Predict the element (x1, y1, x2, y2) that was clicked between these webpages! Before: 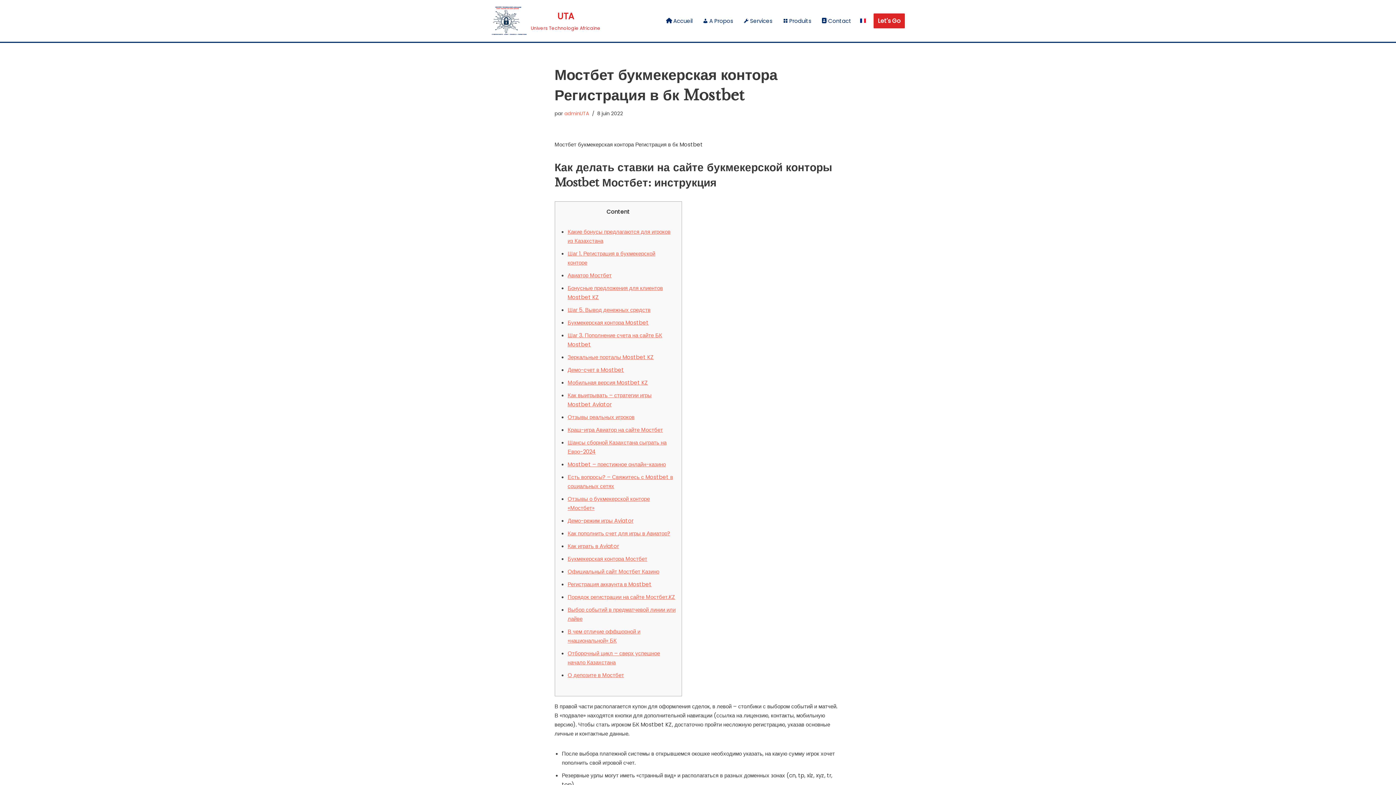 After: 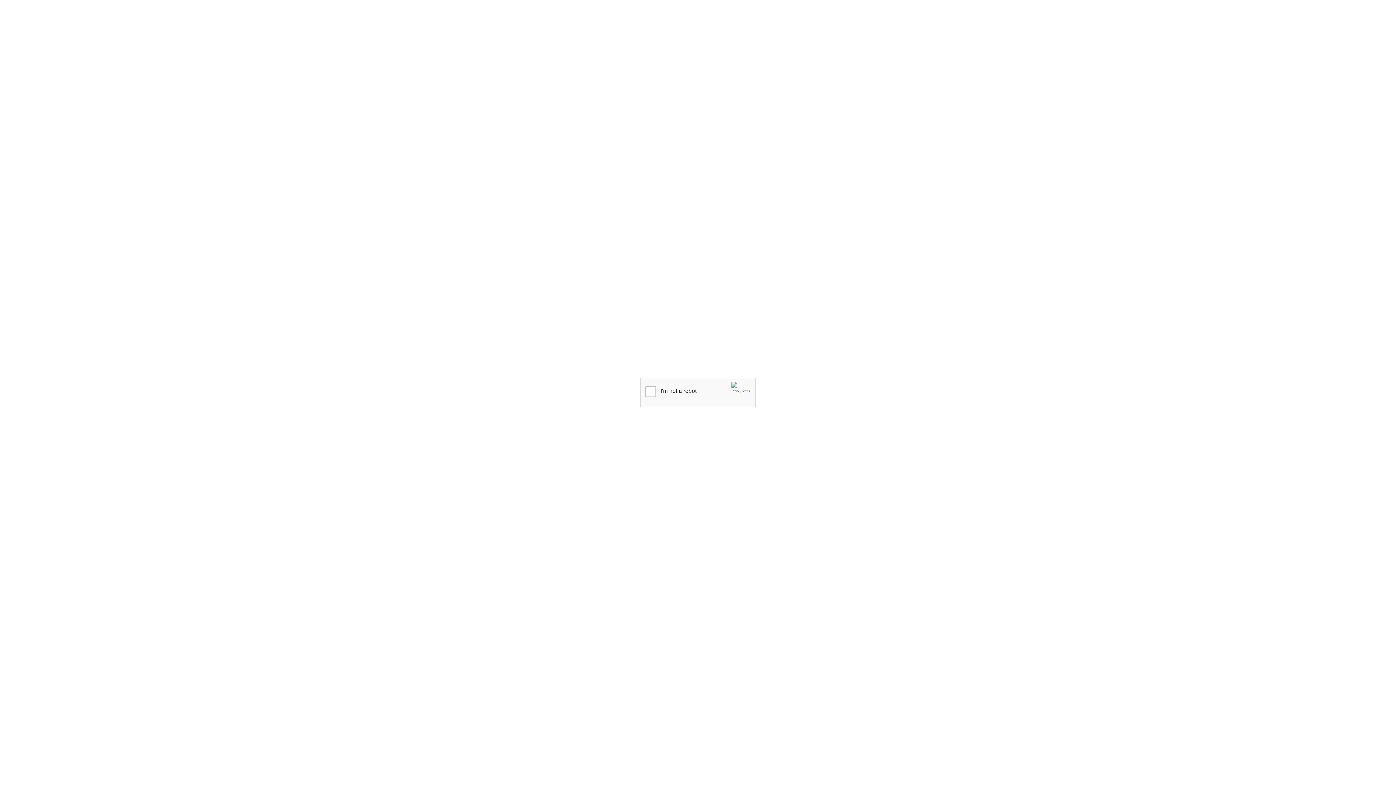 Action: bbox: (564, 110, 589, 116) label: adminUTA